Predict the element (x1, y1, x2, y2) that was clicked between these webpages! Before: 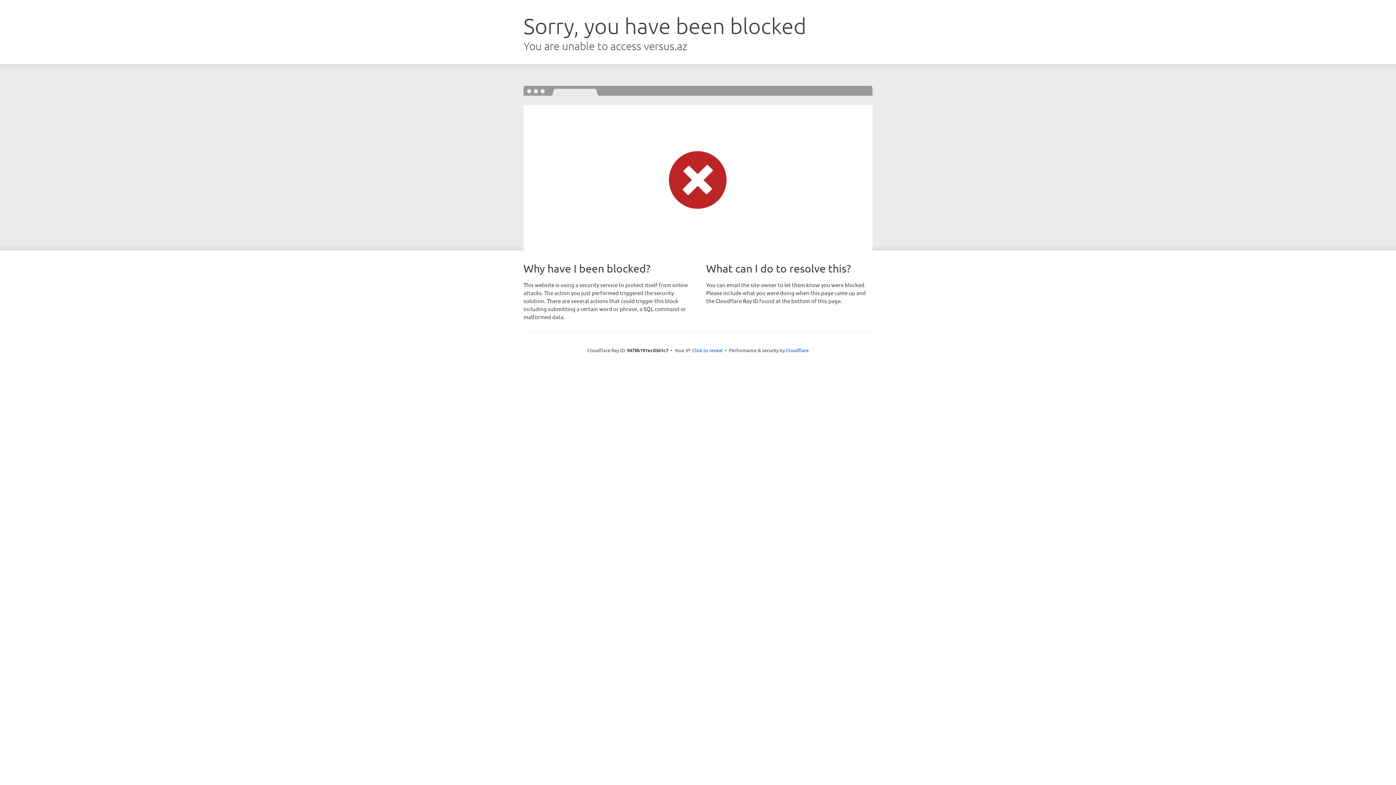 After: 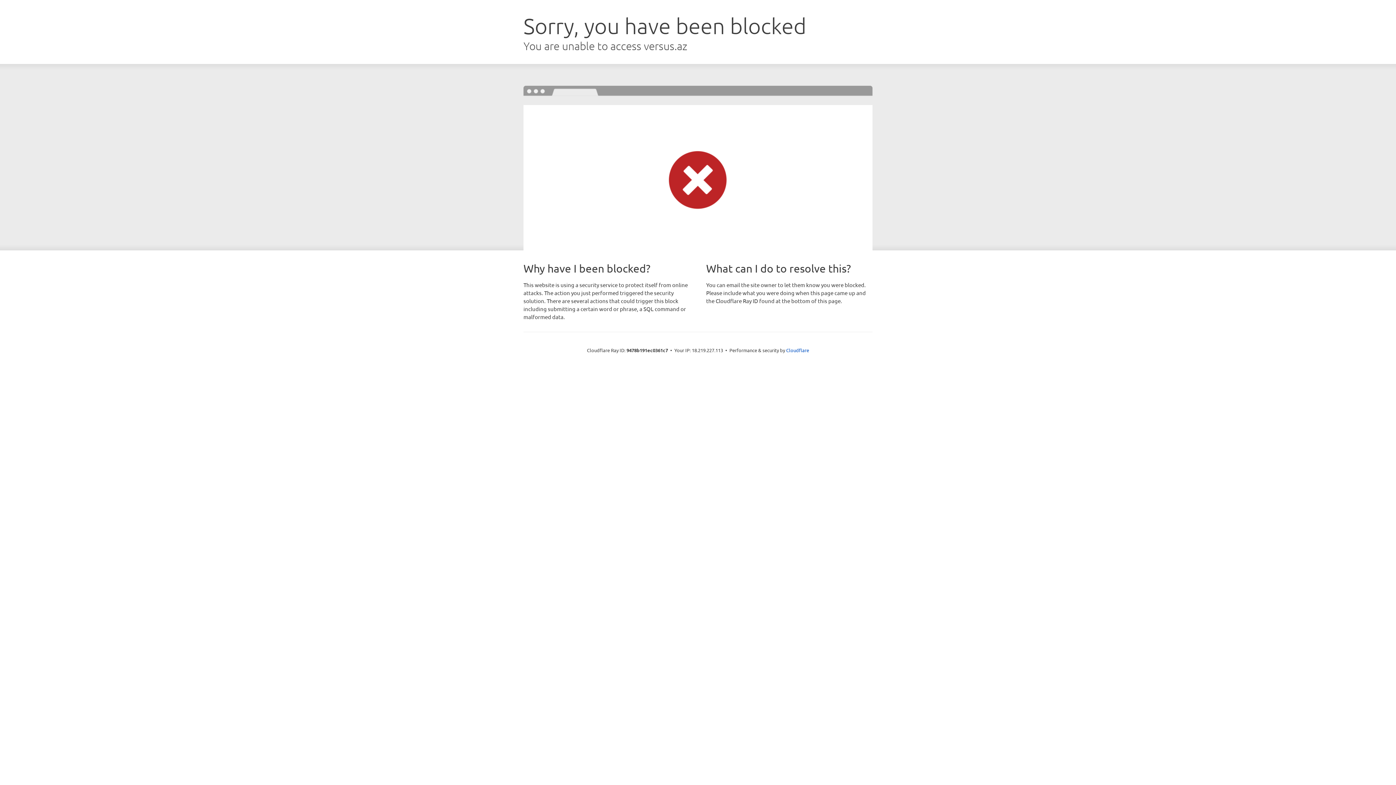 Action: label: Click to reveal bbox: (692, 346, 722, 353)